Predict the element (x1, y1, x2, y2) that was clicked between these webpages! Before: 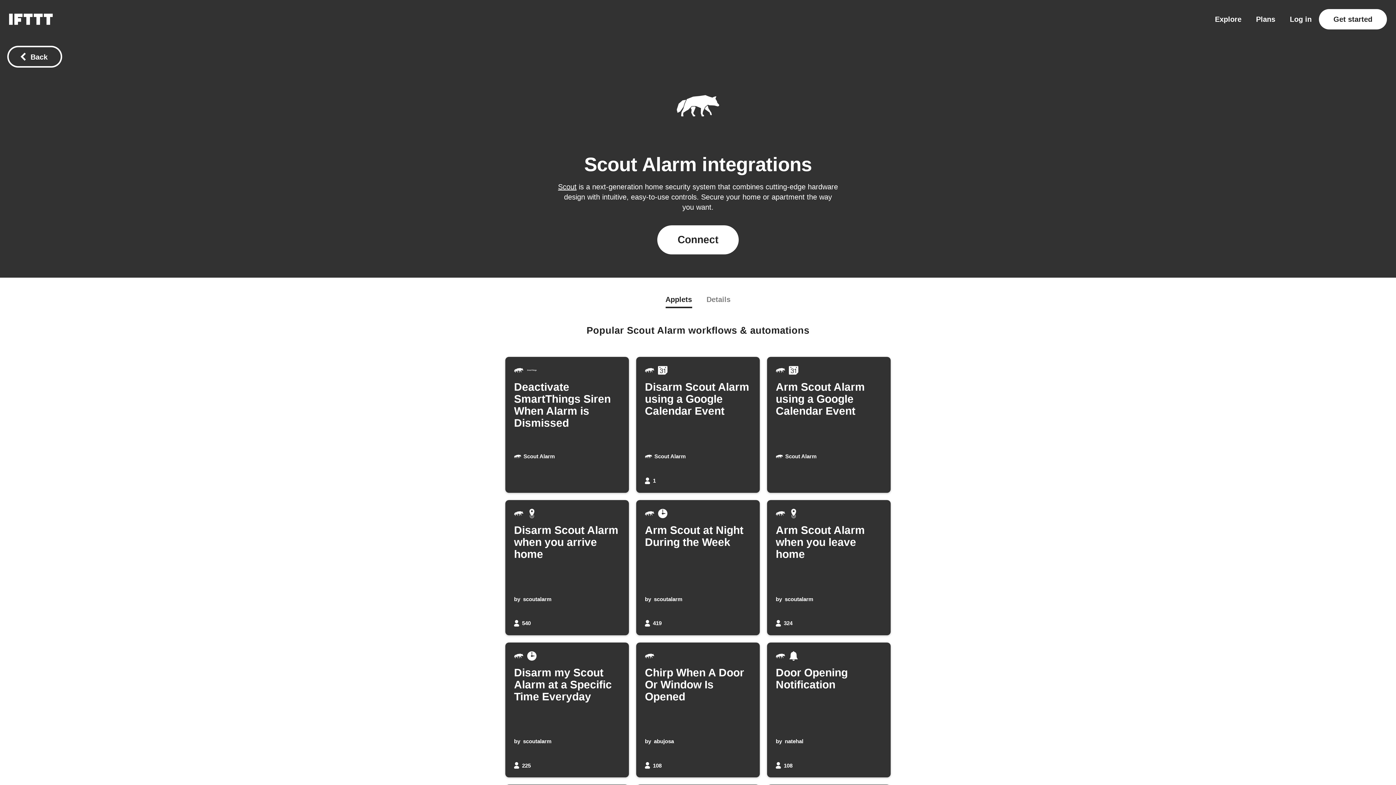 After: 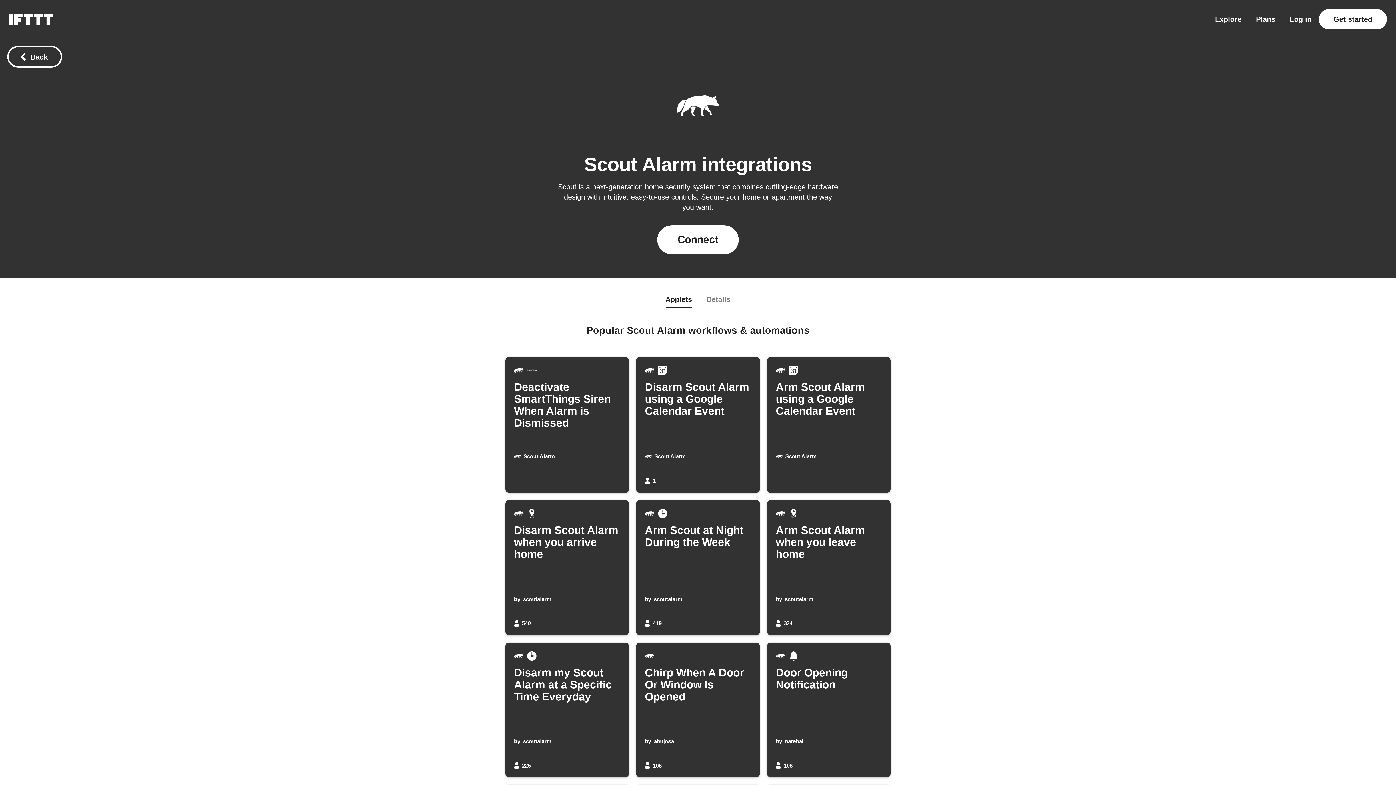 Action: bbox: (558, 84, 838, 127)